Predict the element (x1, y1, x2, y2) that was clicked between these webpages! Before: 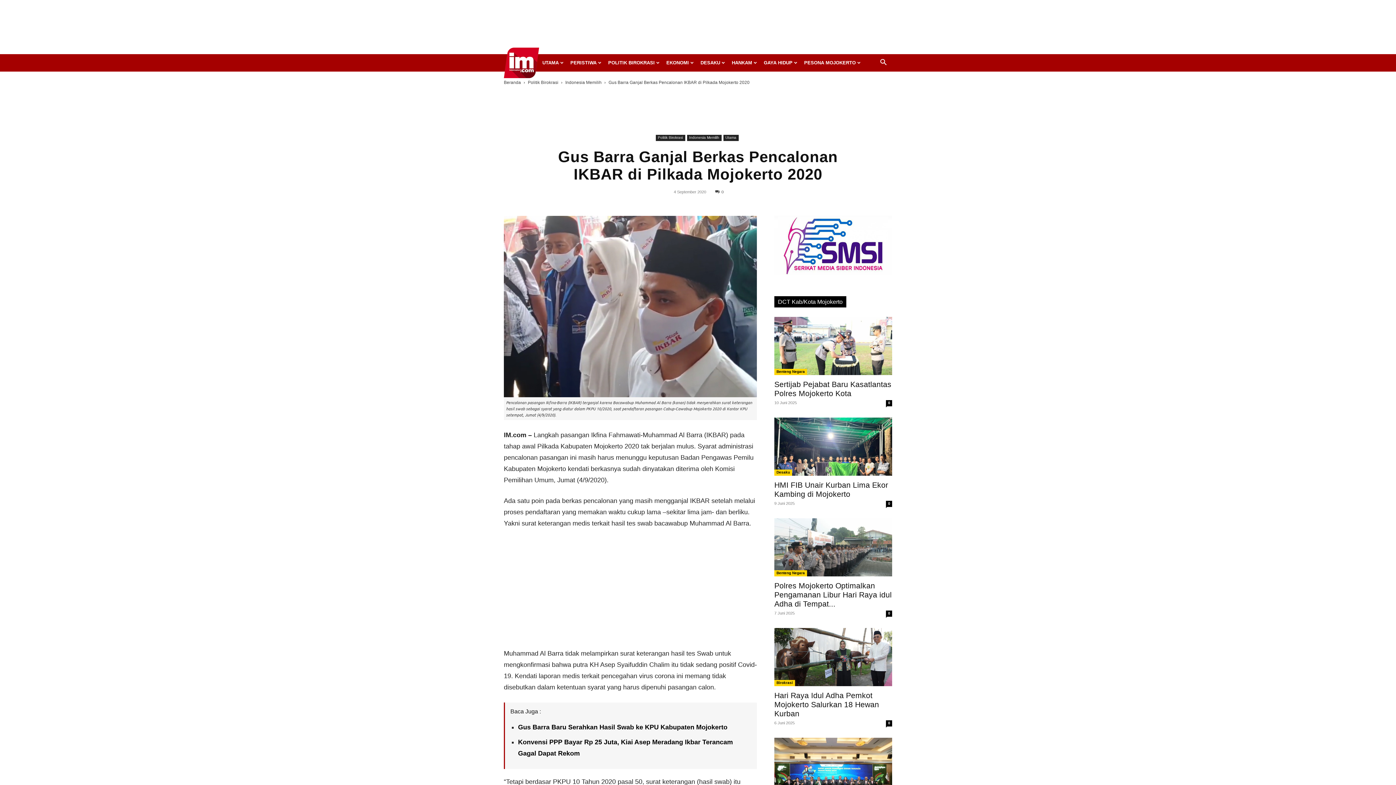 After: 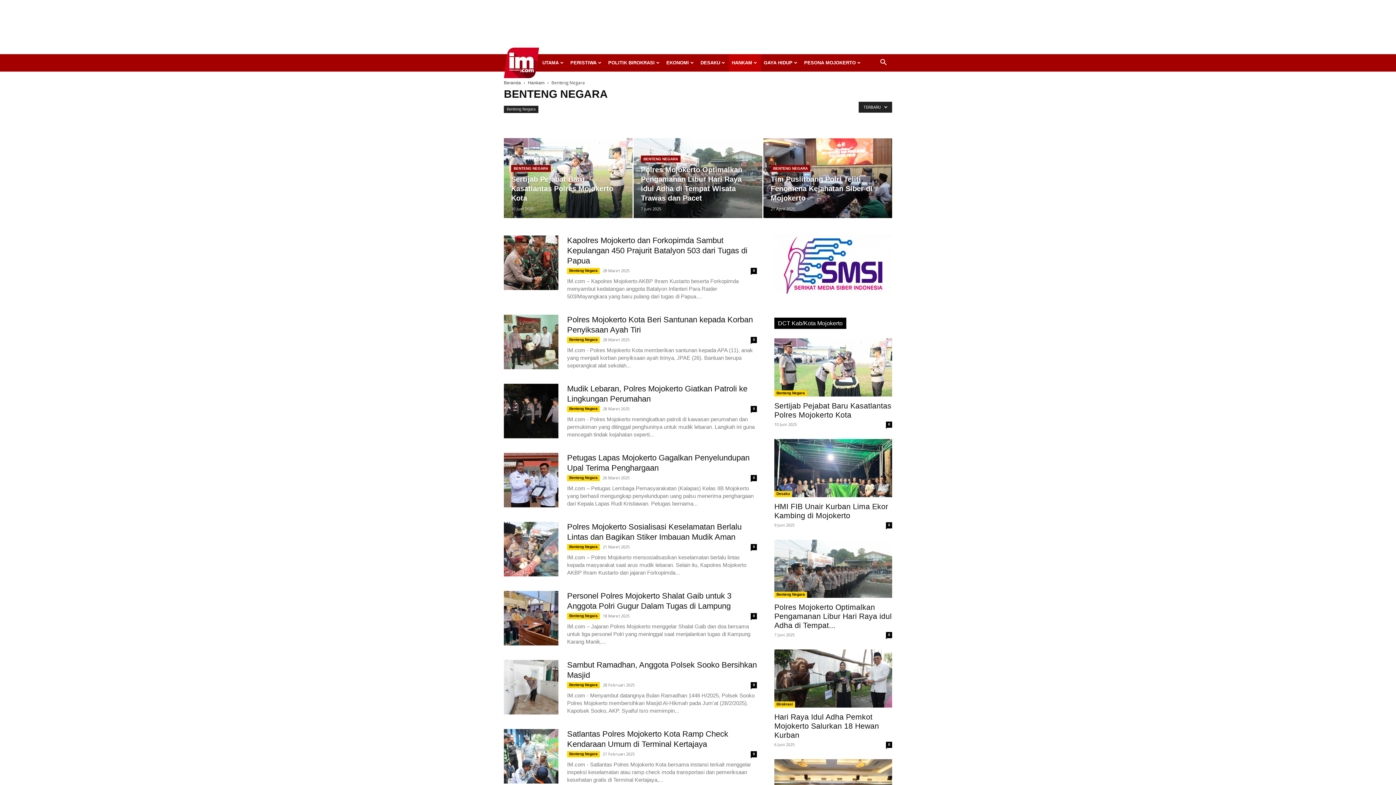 Action: bbox: (774, 570, 807, 576) label: Benteng Negara